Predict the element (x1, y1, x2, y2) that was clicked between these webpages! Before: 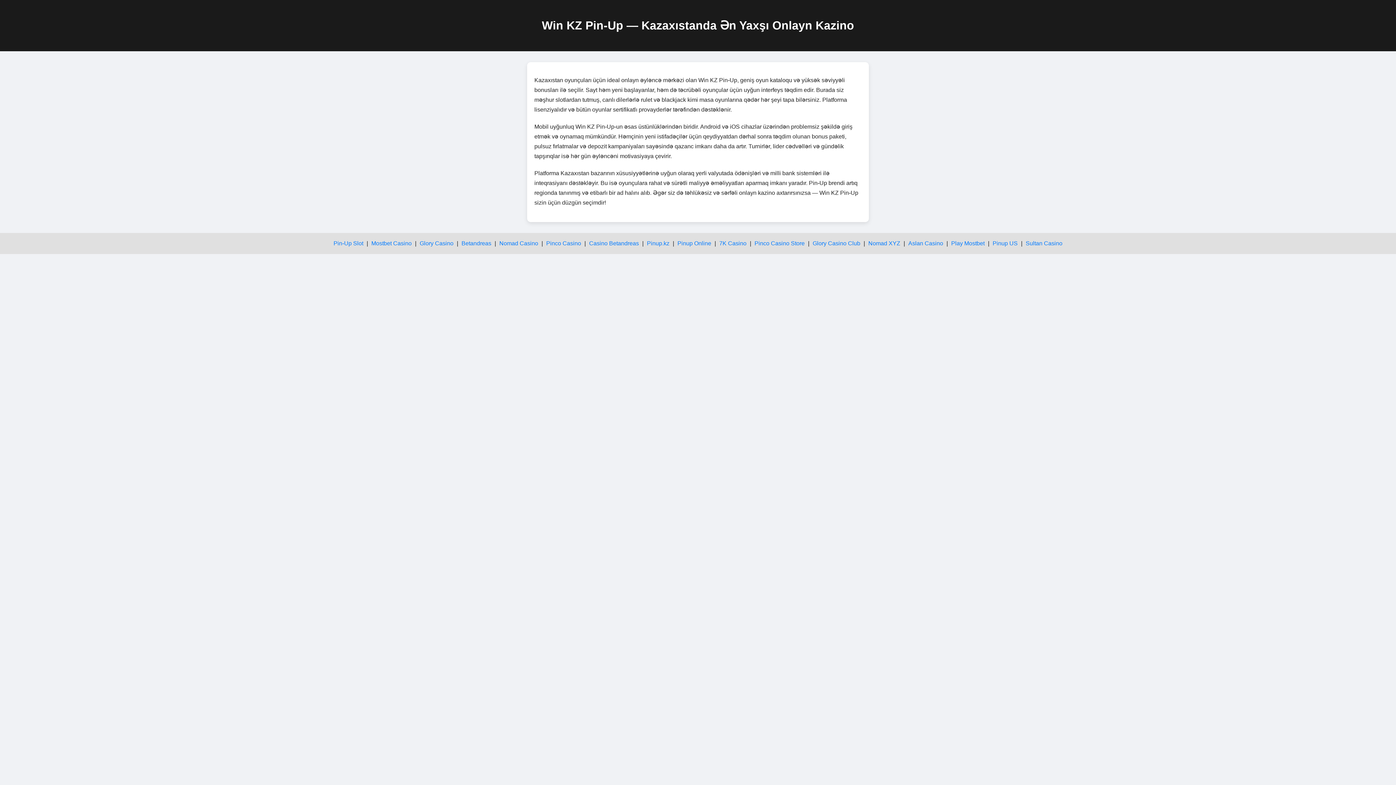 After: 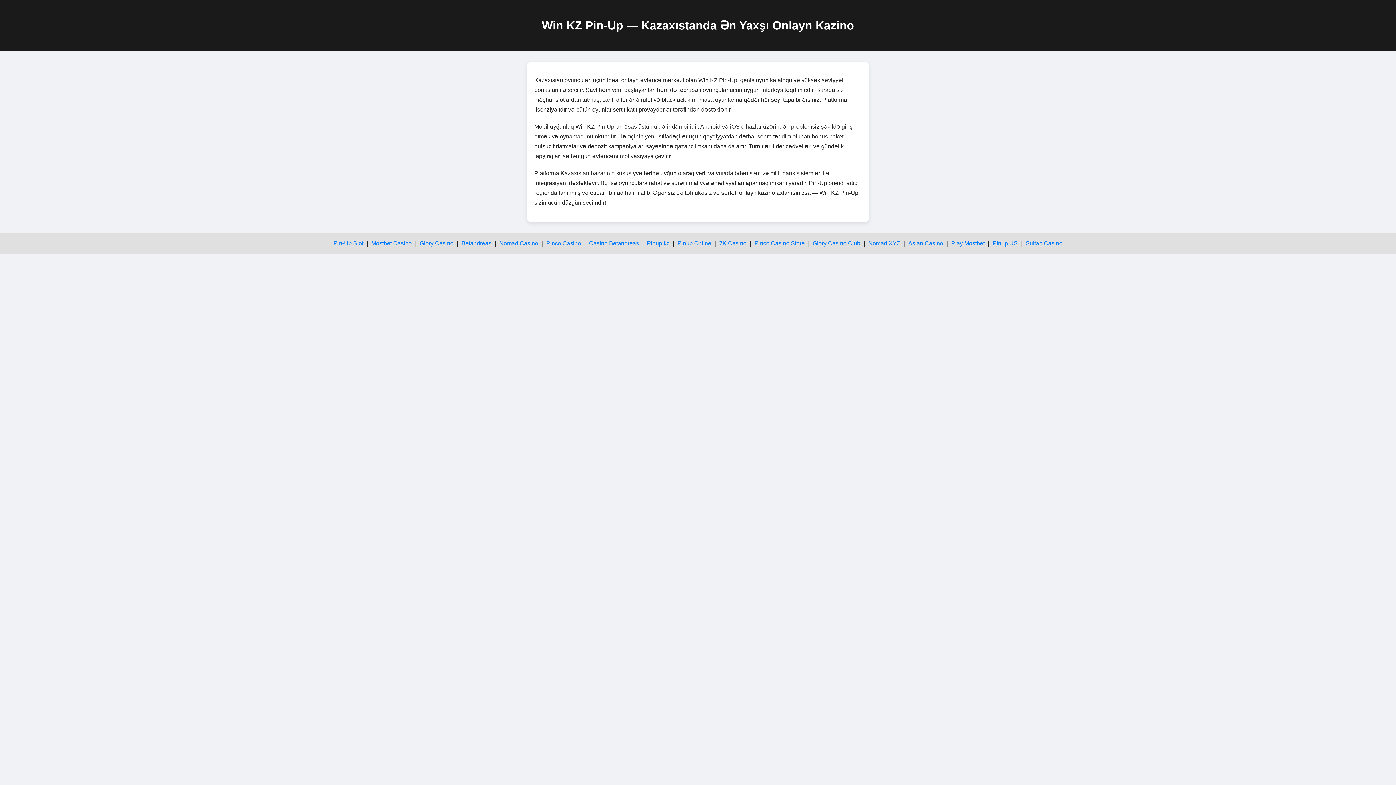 Action: label: Casino Betandreas bbox: (589, 240, 639, 246)